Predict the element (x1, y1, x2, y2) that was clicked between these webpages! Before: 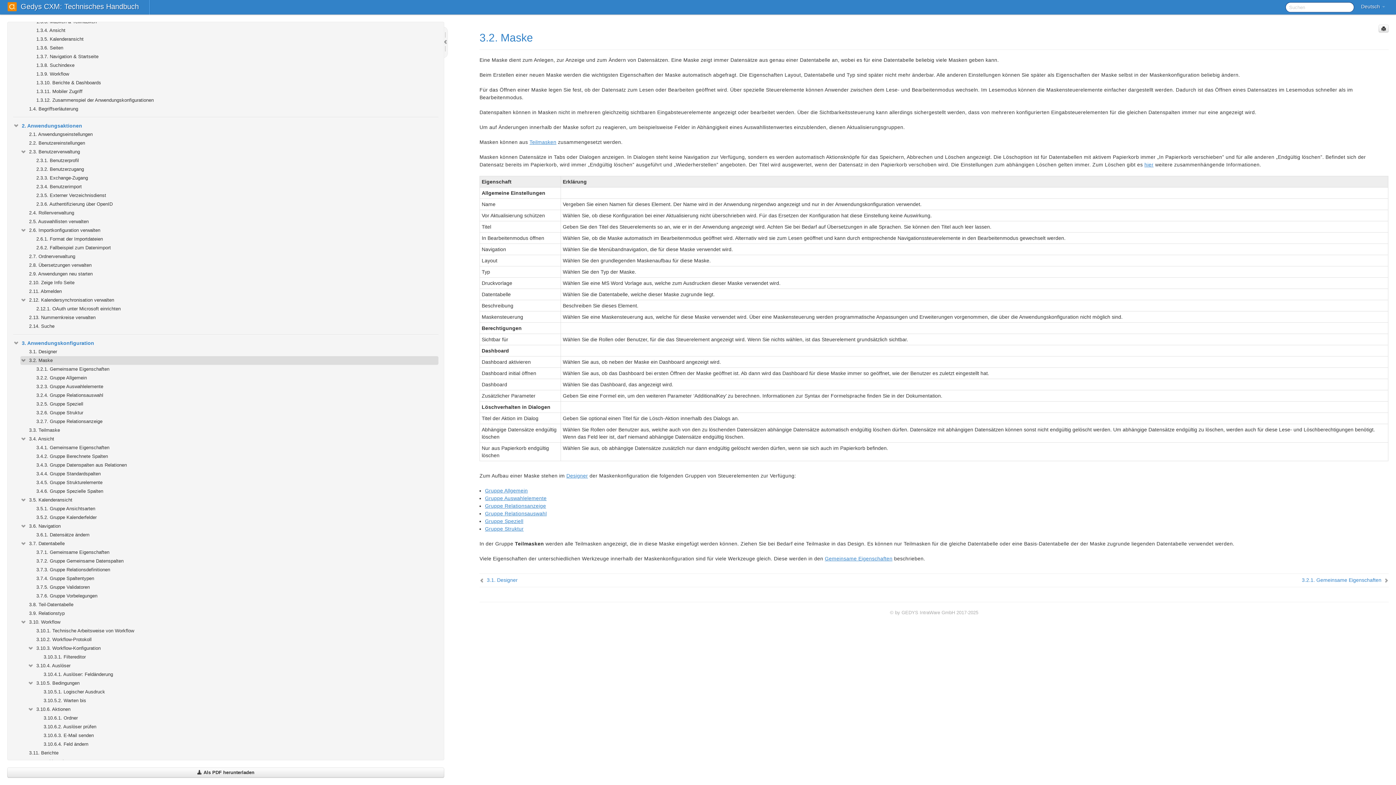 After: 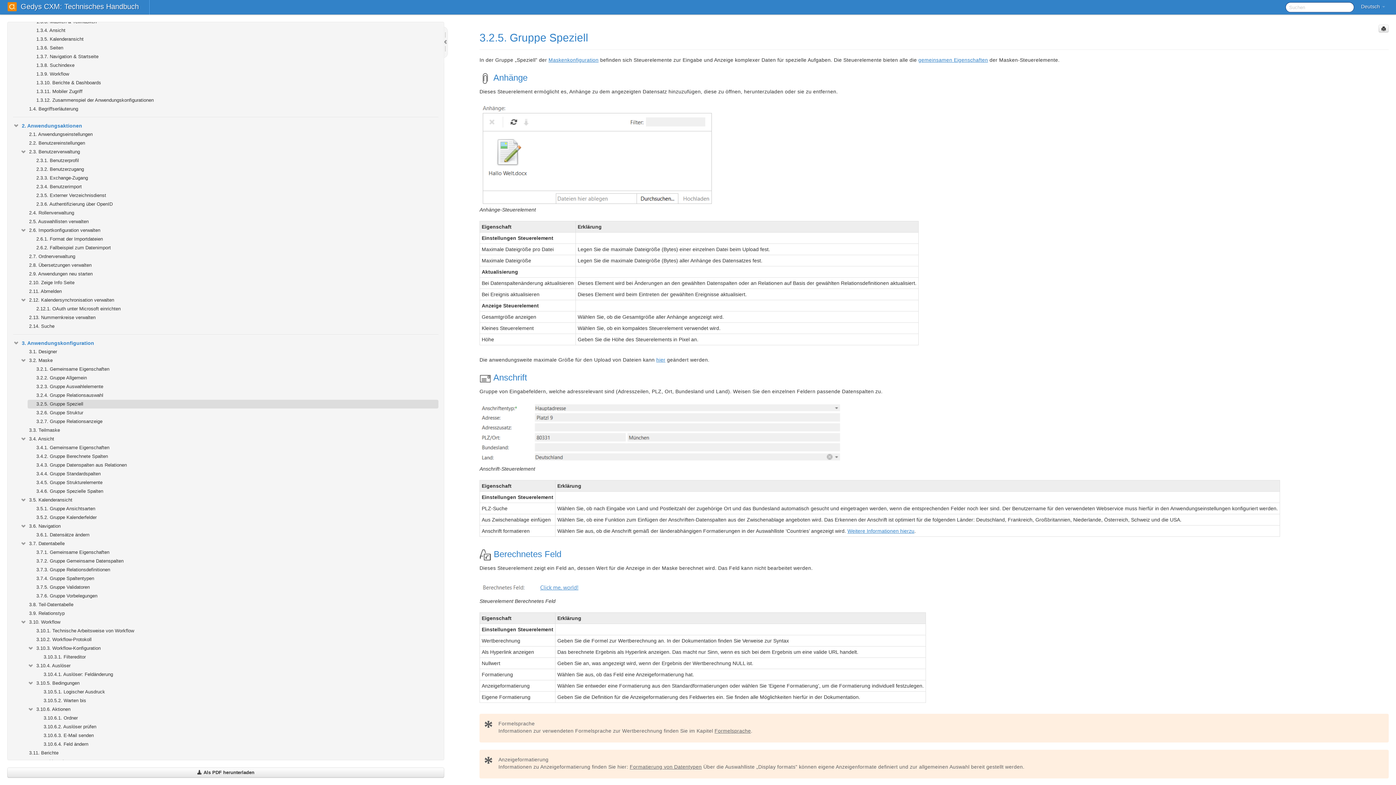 Action: label: 3.2.5. Gruppe Speziell bbox: (27, 400, 438, 408)